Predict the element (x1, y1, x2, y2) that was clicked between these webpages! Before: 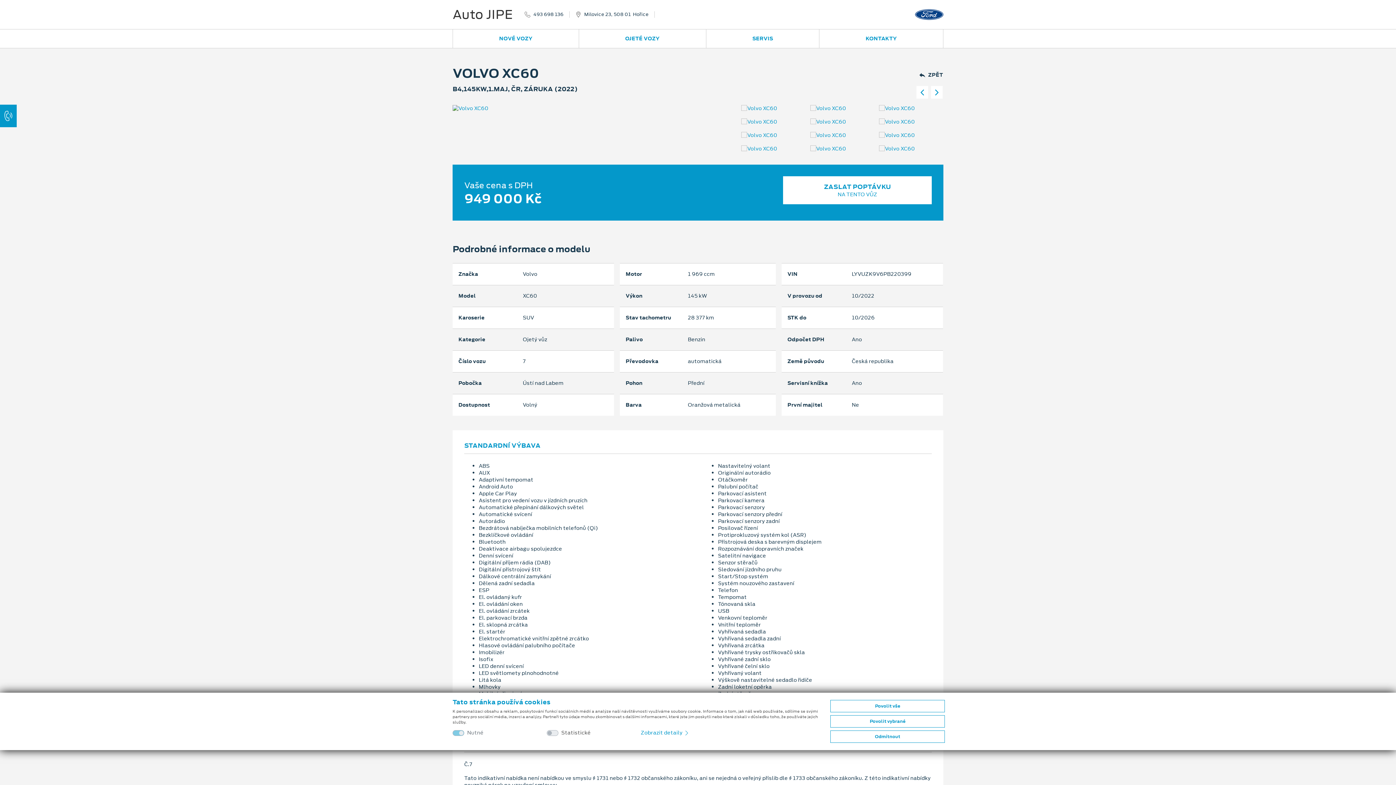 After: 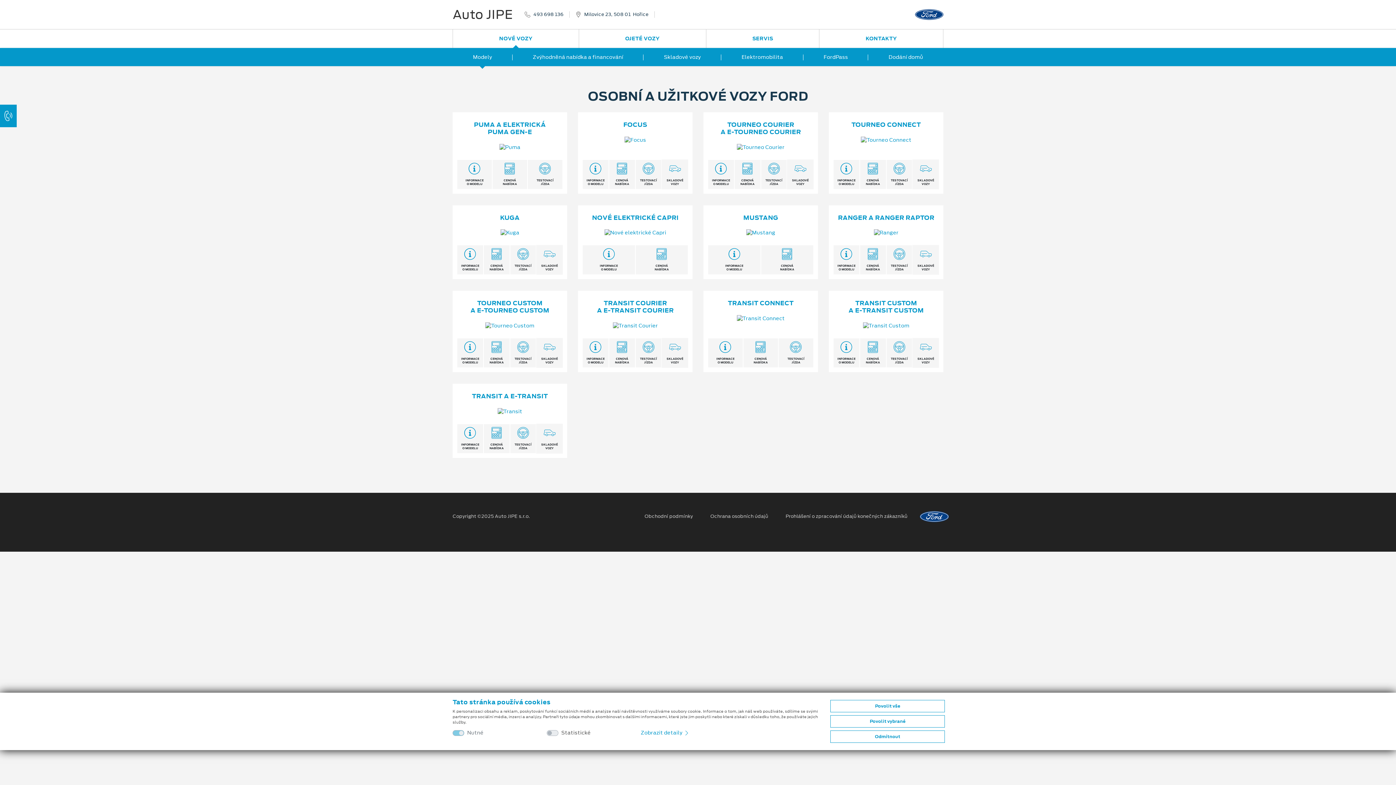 Action: label: NOVÉ VOZY bbox: (453, 29, 578, 48)